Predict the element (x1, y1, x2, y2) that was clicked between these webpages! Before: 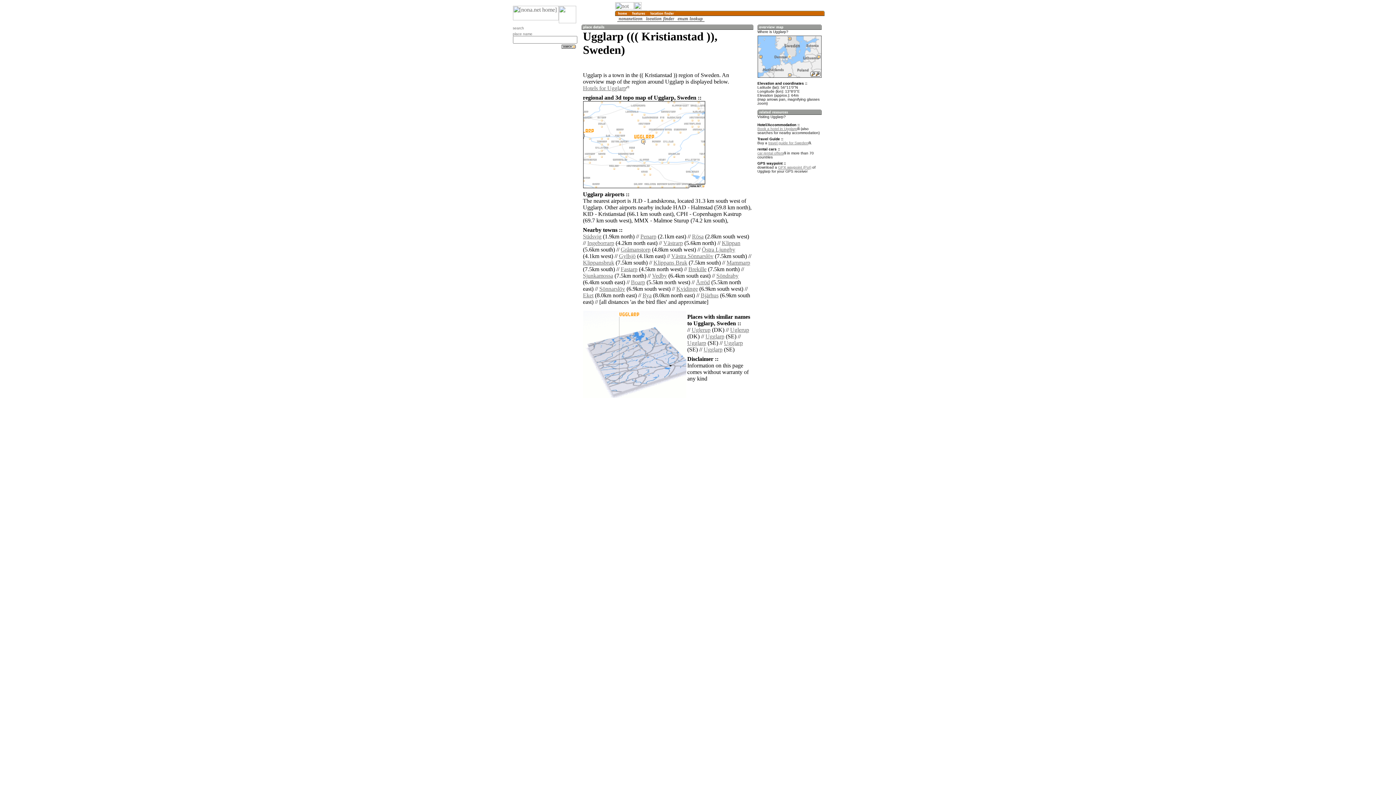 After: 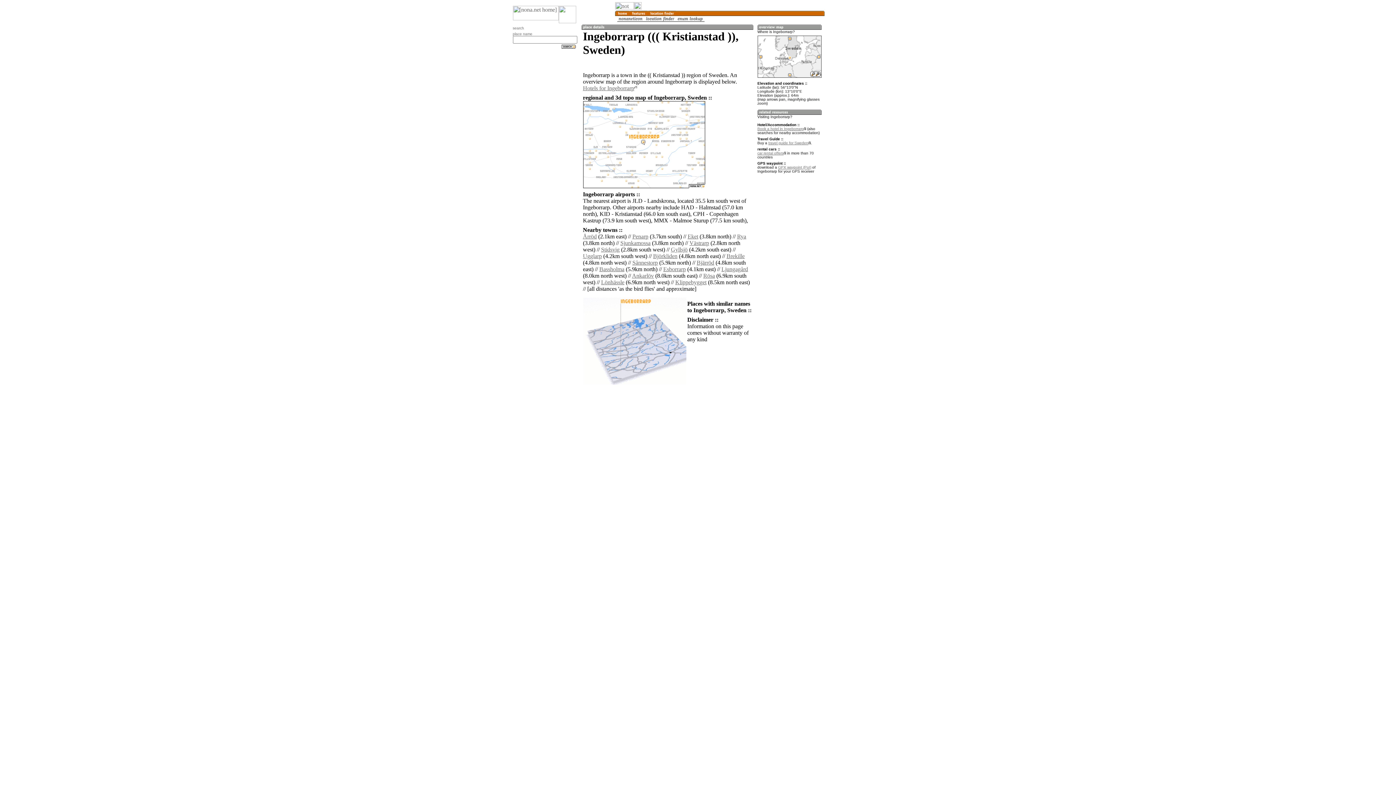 Action: bbox: (587, 240, 614, 246) label: Ingeborrarp